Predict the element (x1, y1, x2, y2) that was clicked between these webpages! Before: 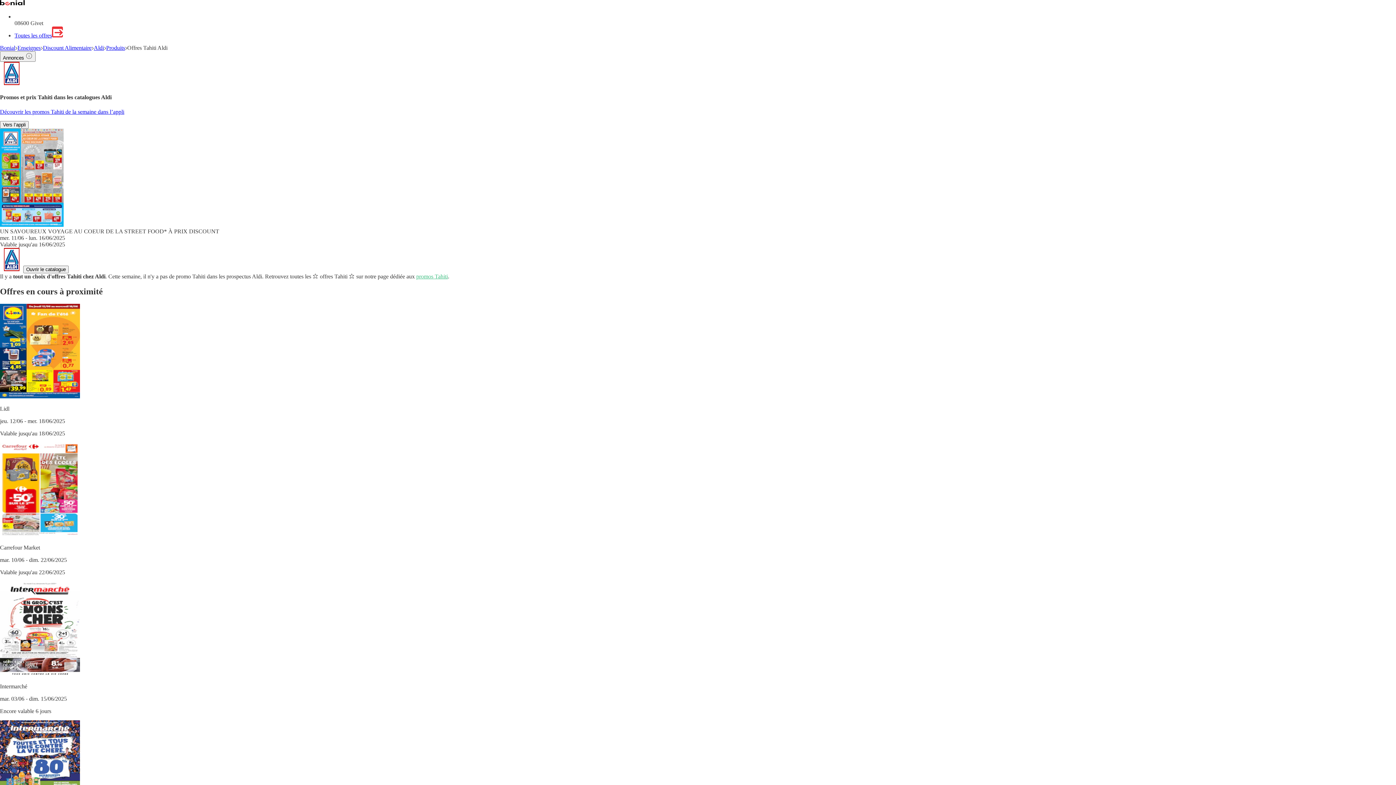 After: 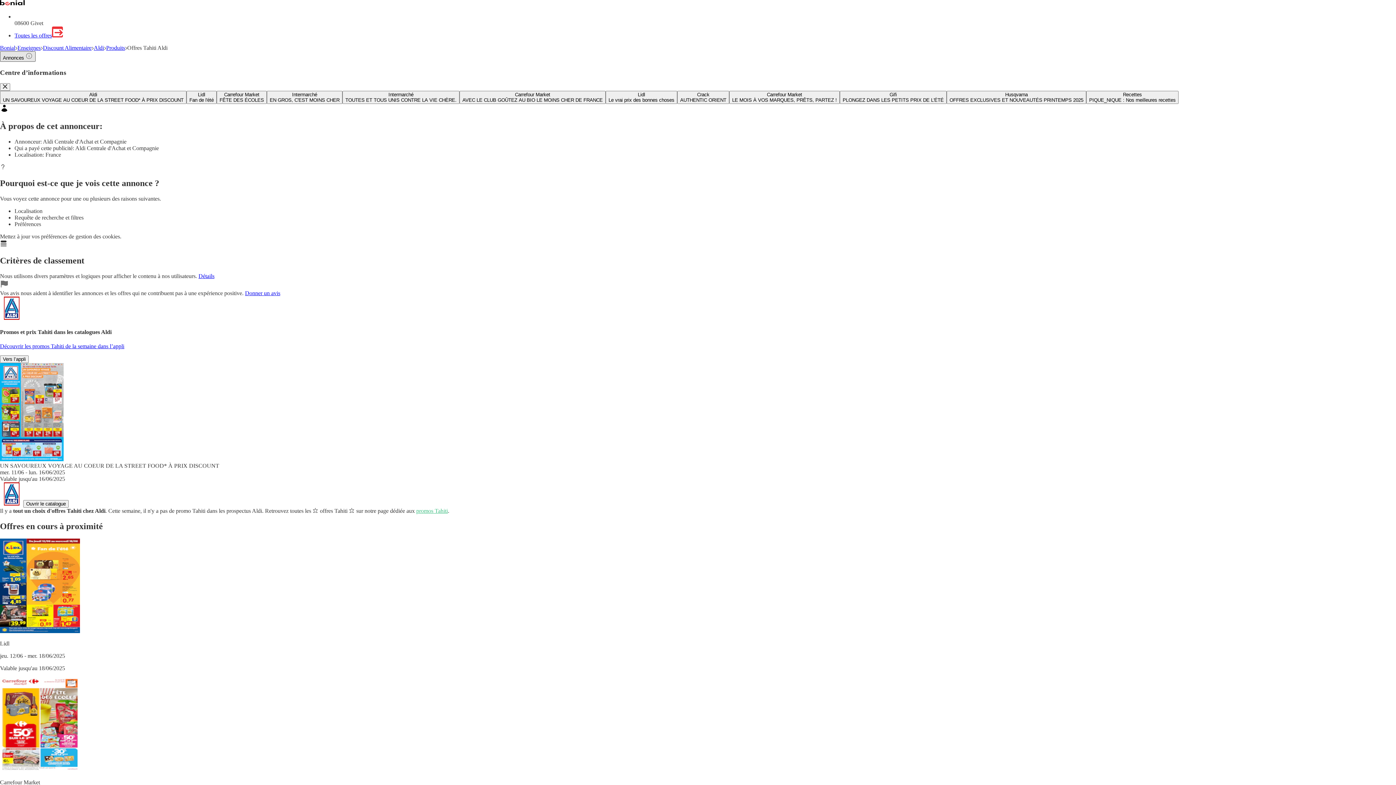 Action: bbox: (0, 51, 35, 61) label: Annonces 